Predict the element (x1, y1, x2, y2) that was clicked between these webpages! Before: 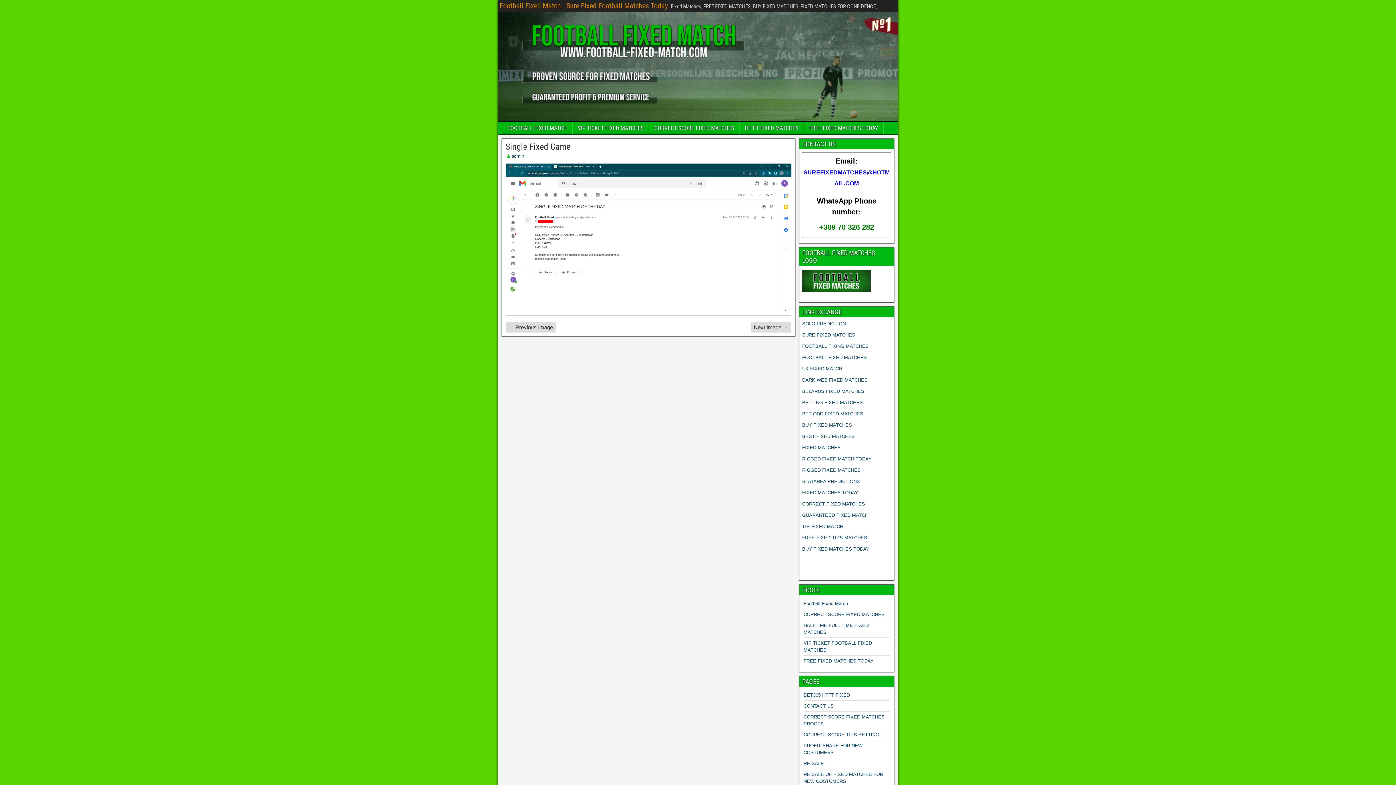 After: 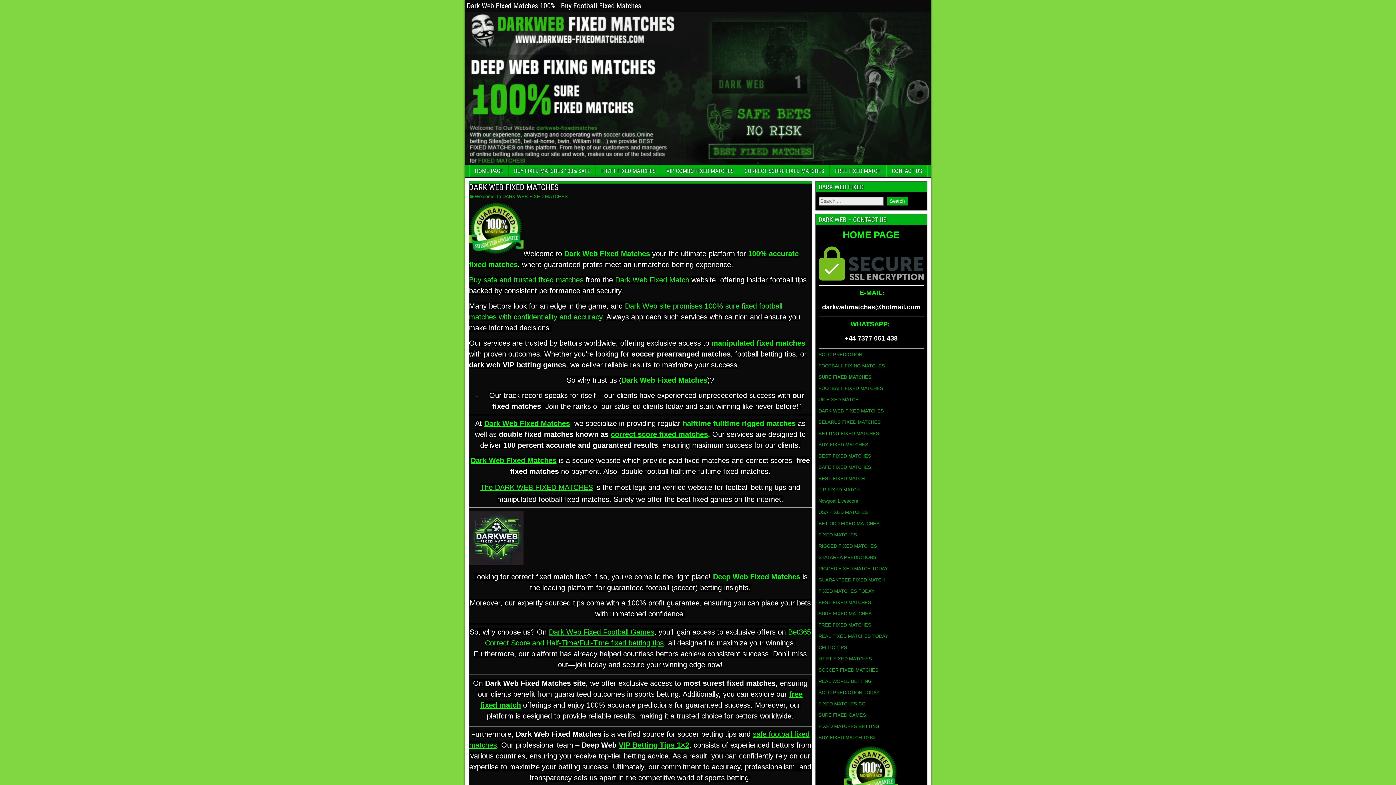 Action: bbox: (802, 377, 867, 382) label: DARK WEB FIXED MATCHES